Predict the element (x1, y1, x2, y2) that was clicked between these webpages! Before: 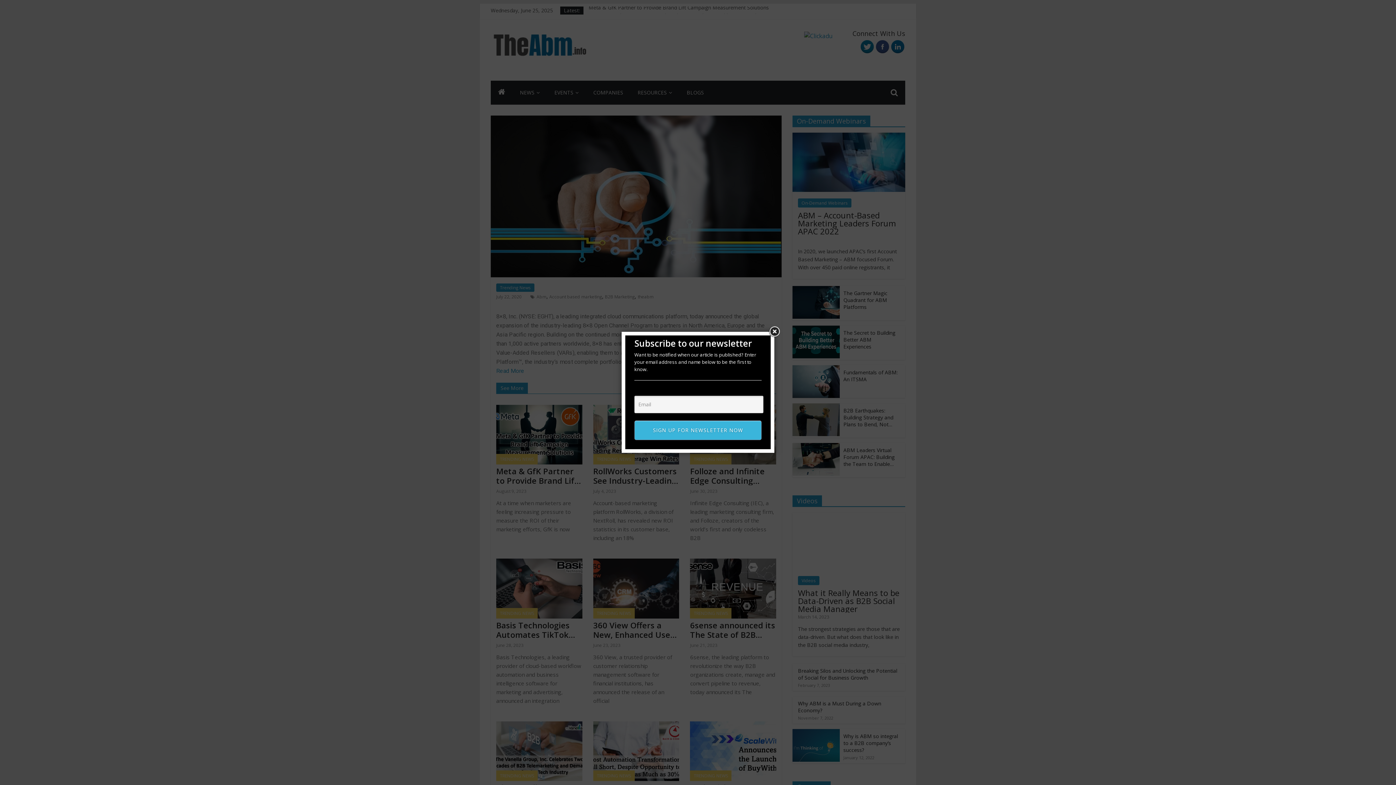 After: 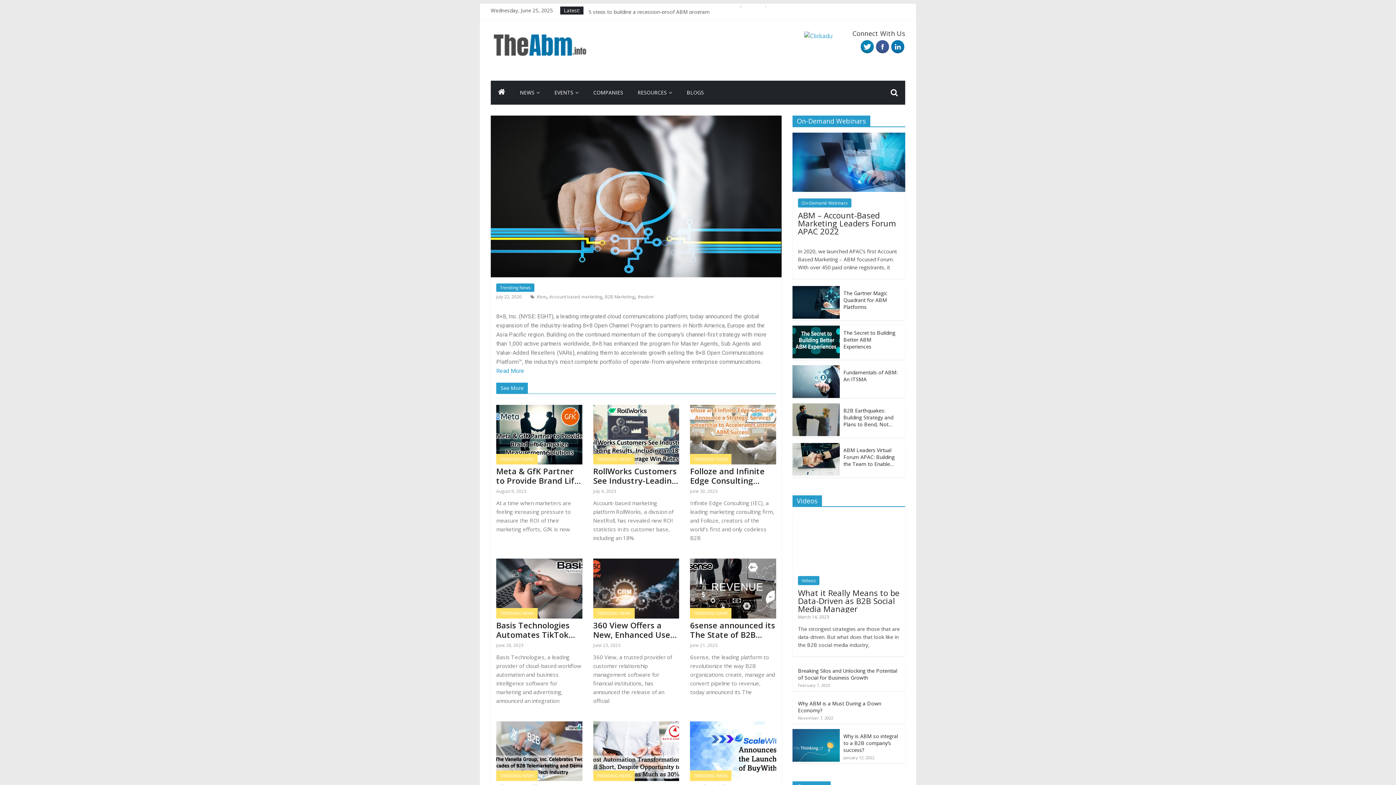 Action: bbox: (768, 325, 781, 338)